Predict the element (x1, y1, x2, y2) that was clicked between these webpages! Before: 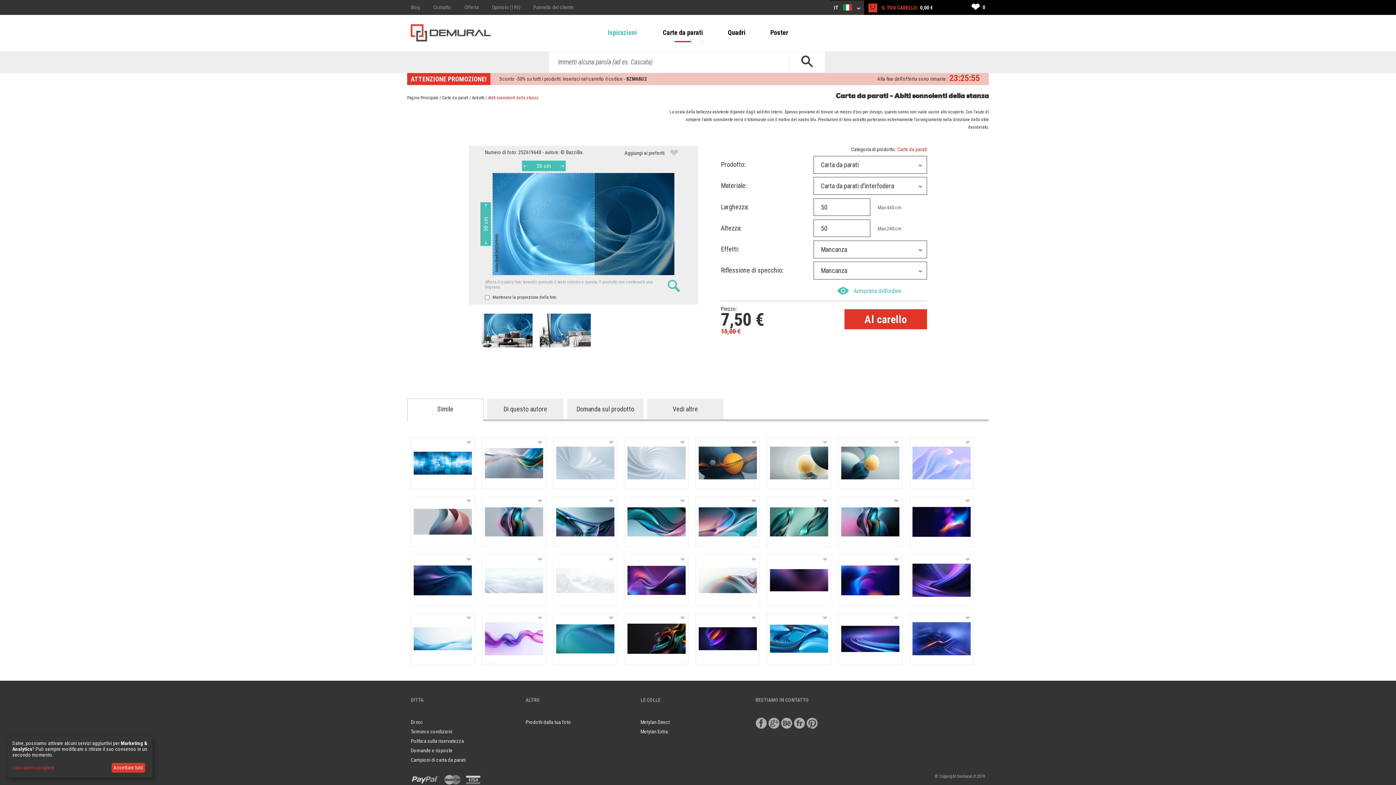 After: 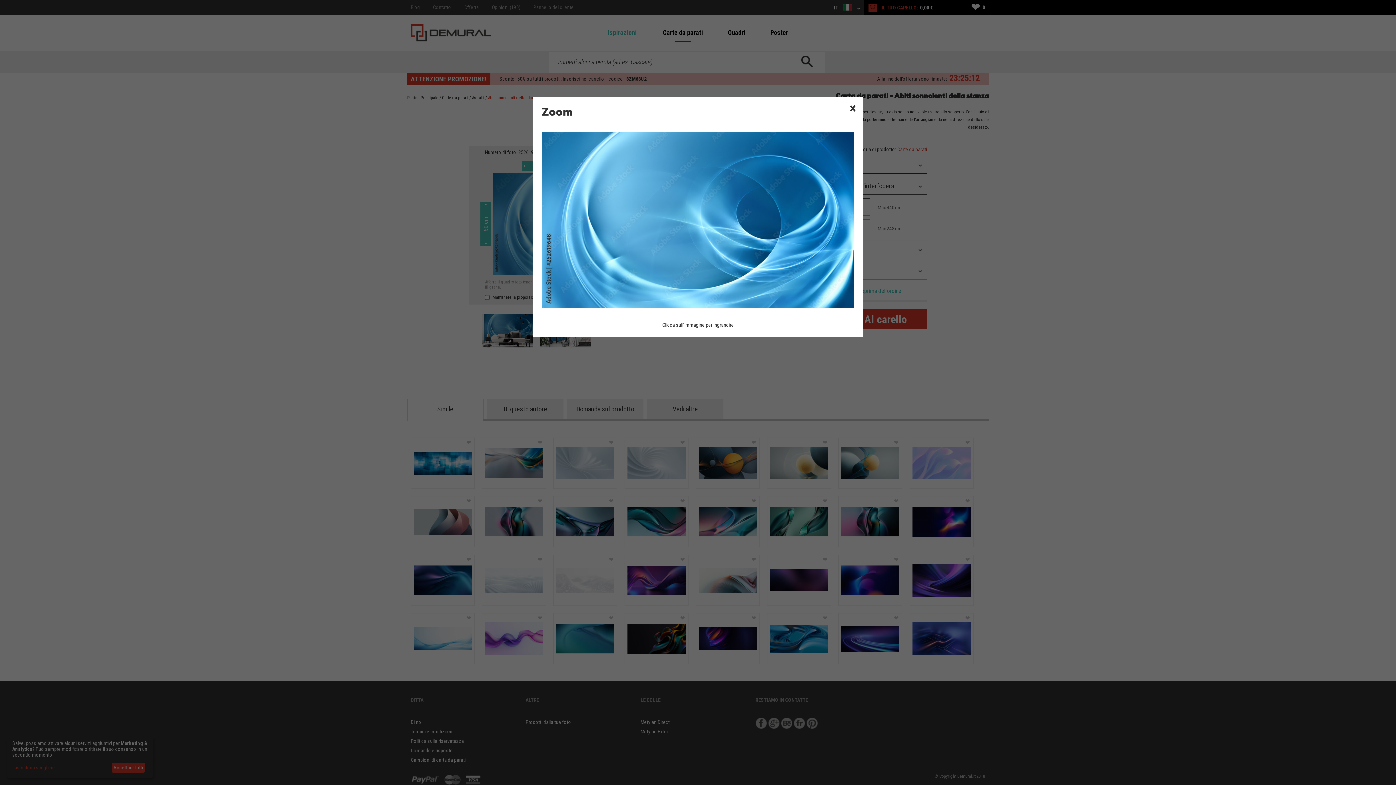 Action: bbox: (665, 279, 682, 293)